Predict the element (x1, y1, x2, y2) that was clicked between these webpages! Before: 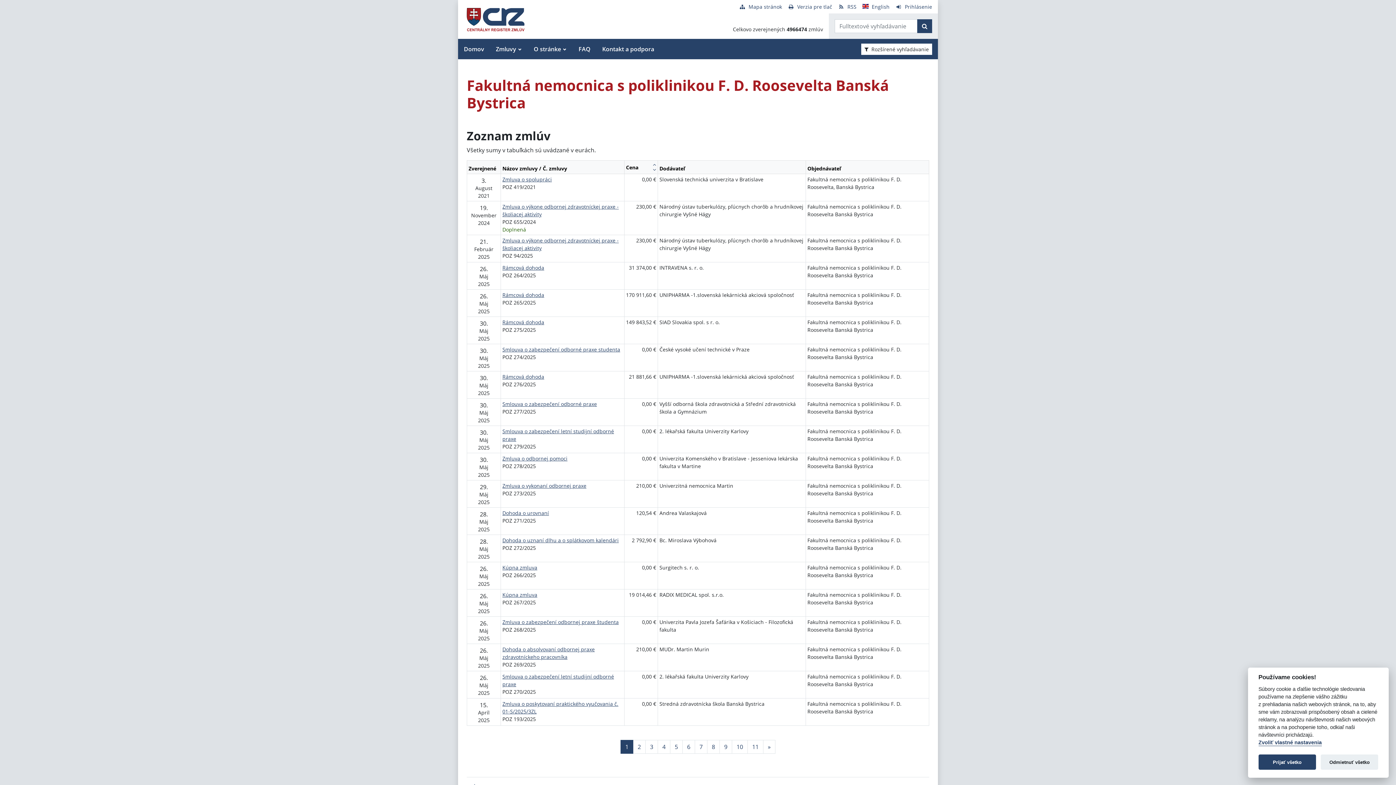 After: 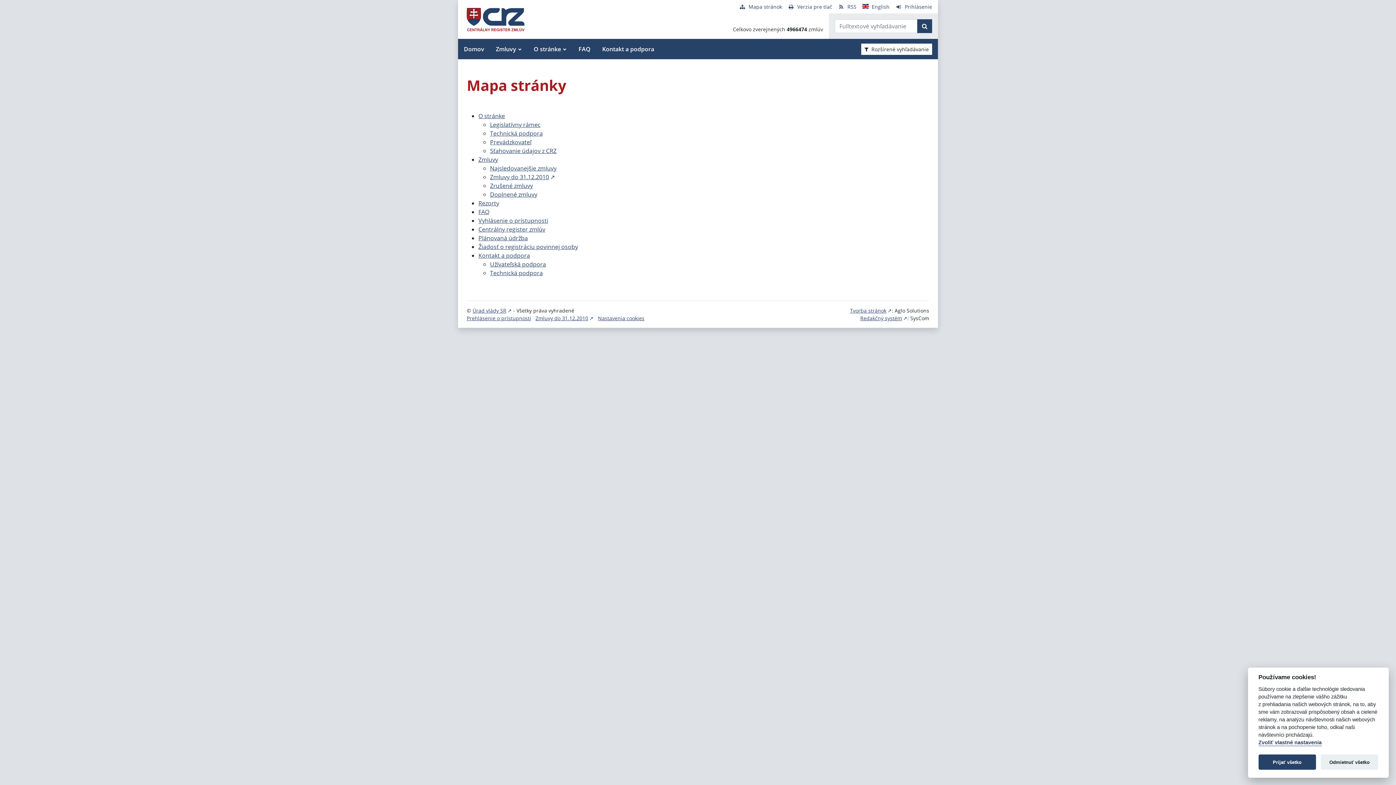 Action: bbox: (739, 3, 782, 10) label: Mapa stránok